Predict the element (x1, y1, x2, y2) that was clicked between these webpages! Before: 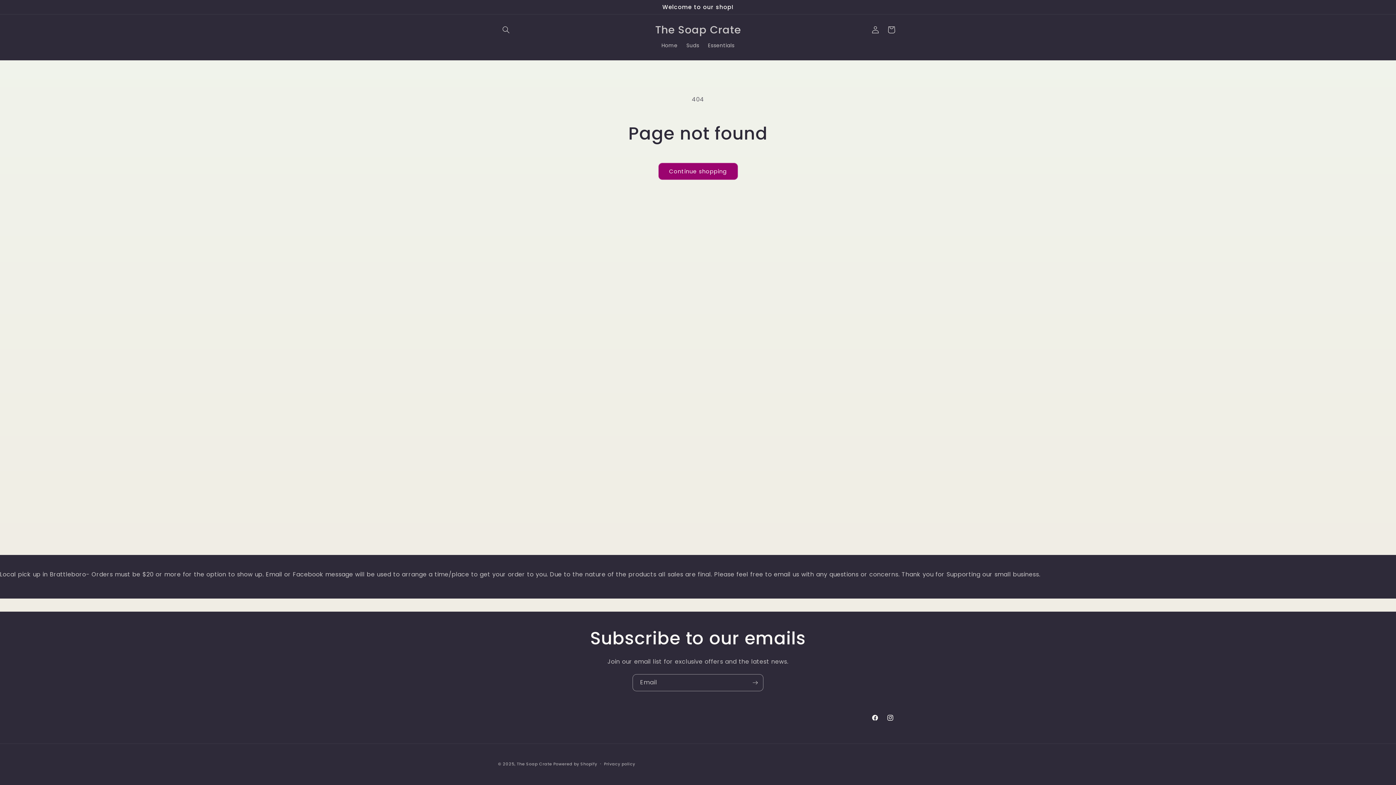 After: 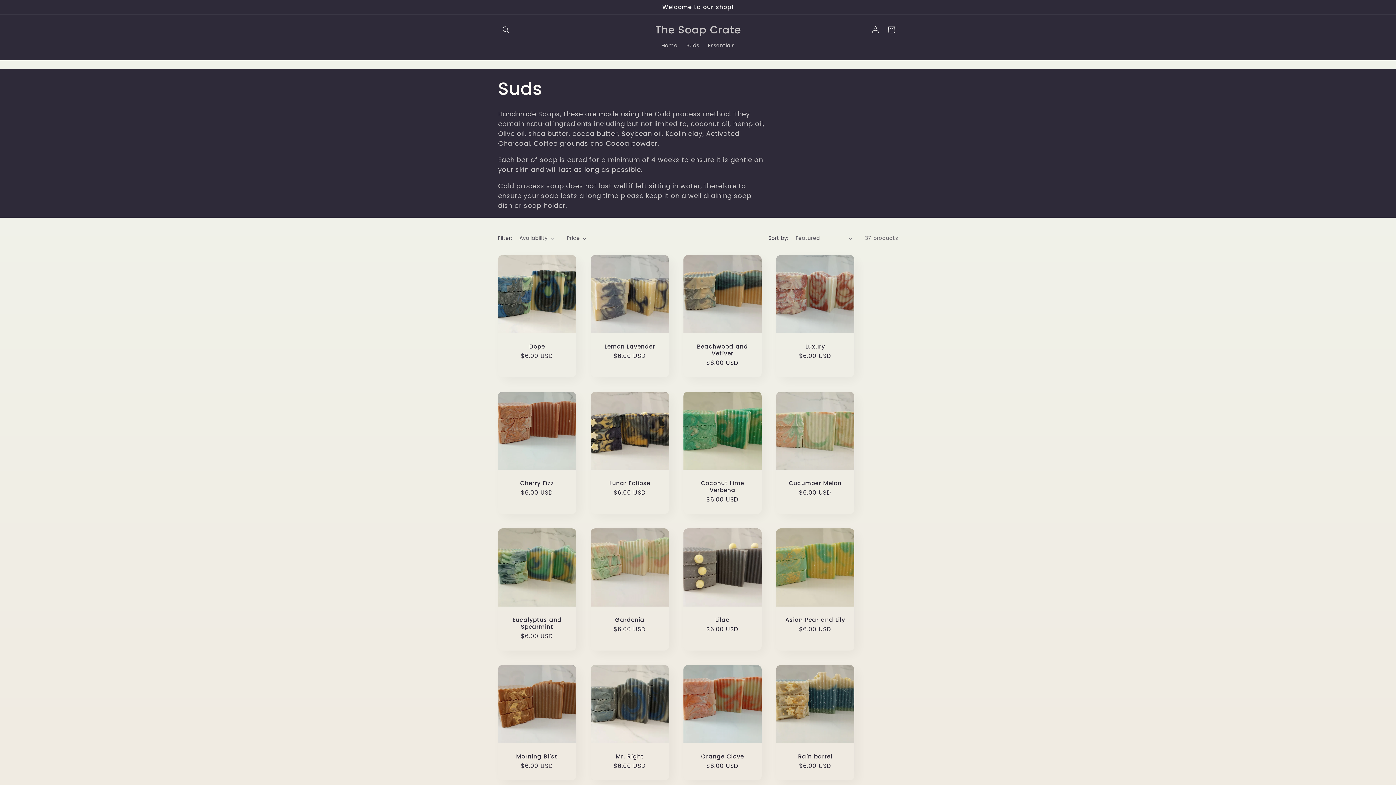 Action: label: Suds bbox: (682, 37, 703, 53)